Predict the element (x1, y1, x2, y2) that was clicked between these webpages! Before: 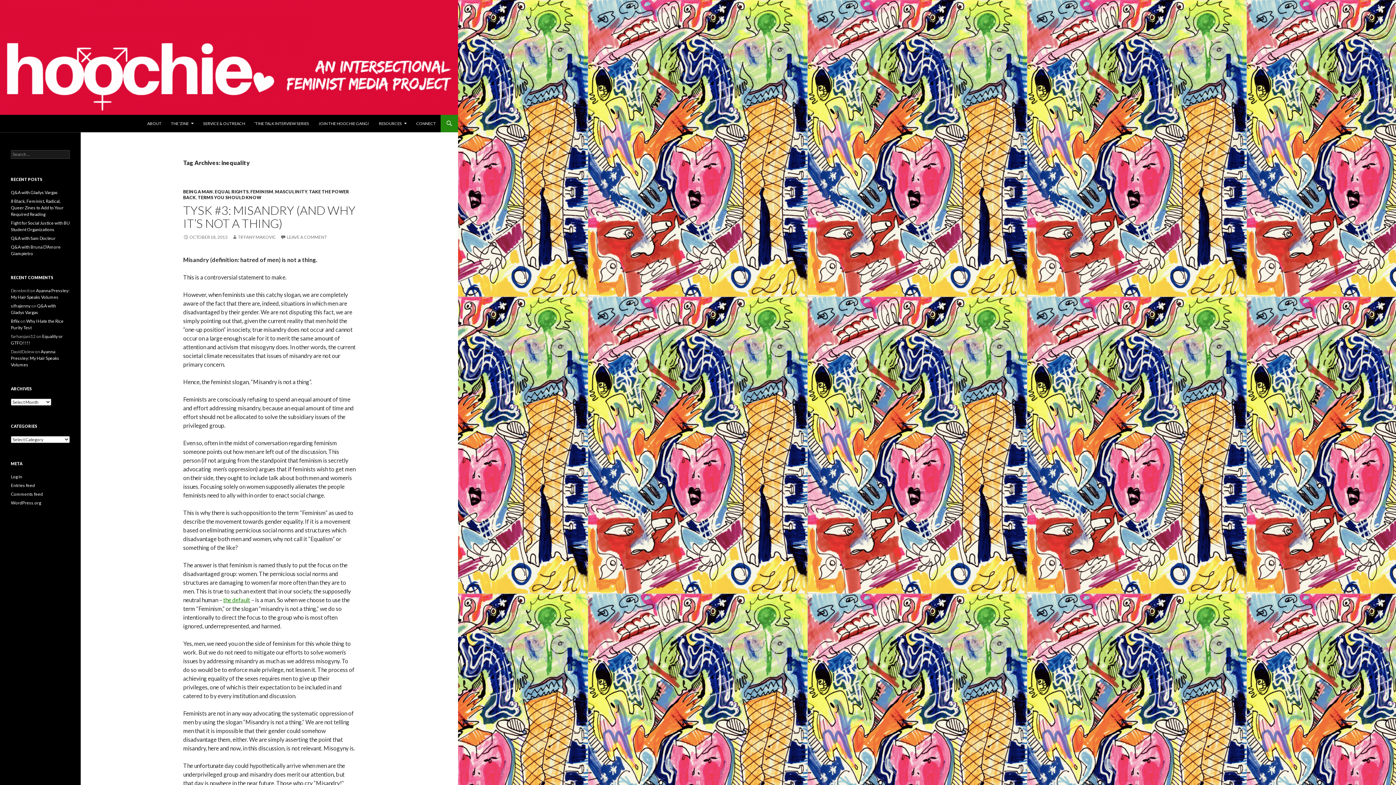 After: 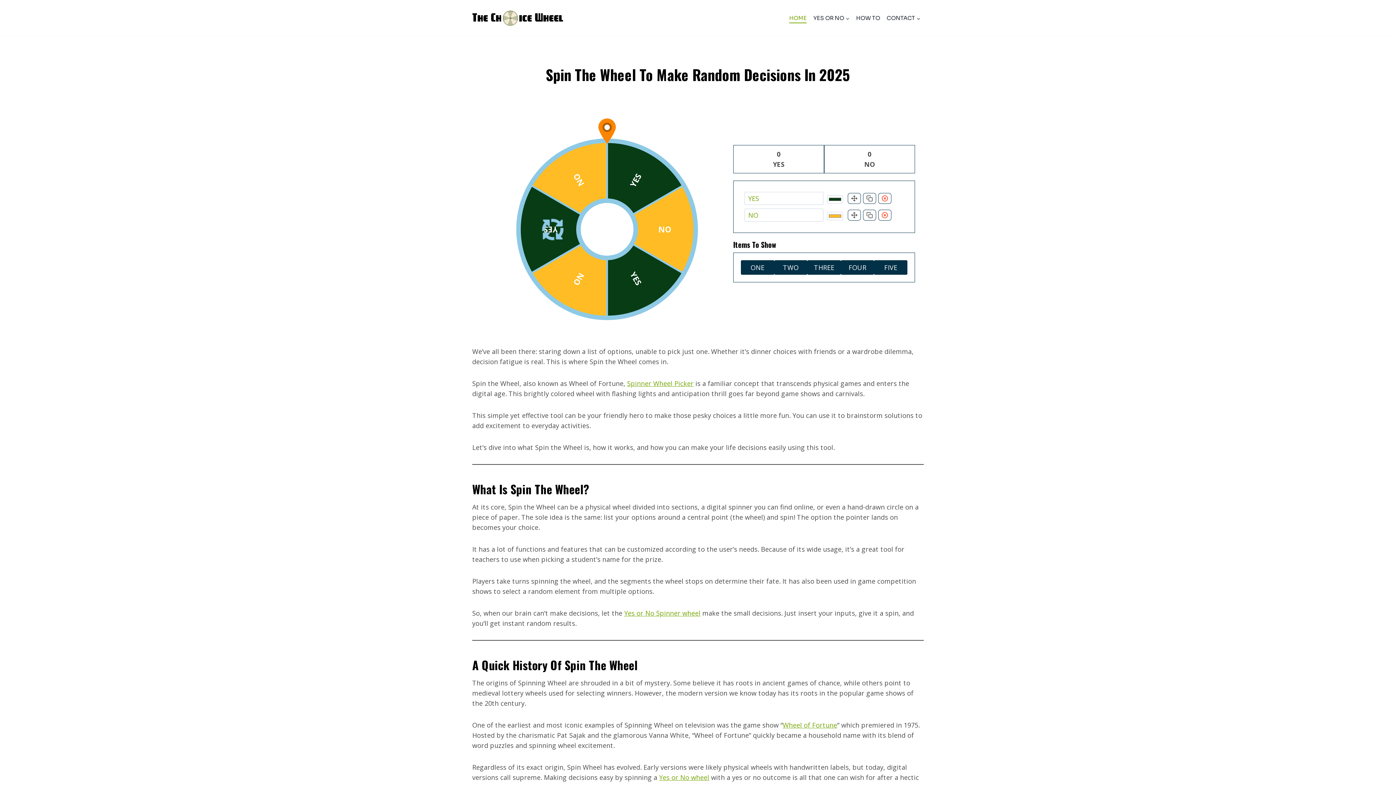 Action: label: sifrajenny bbox: (10, 303, 30, 308)